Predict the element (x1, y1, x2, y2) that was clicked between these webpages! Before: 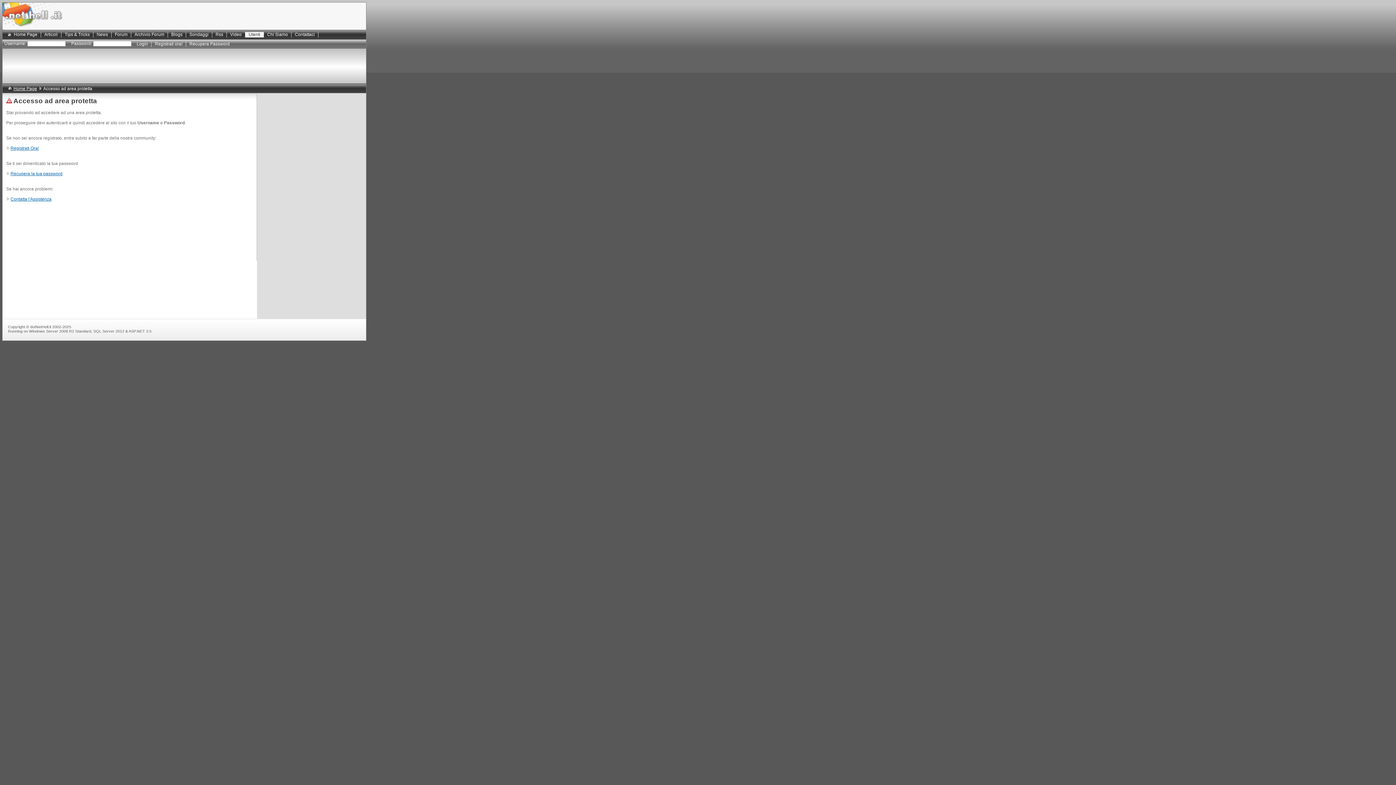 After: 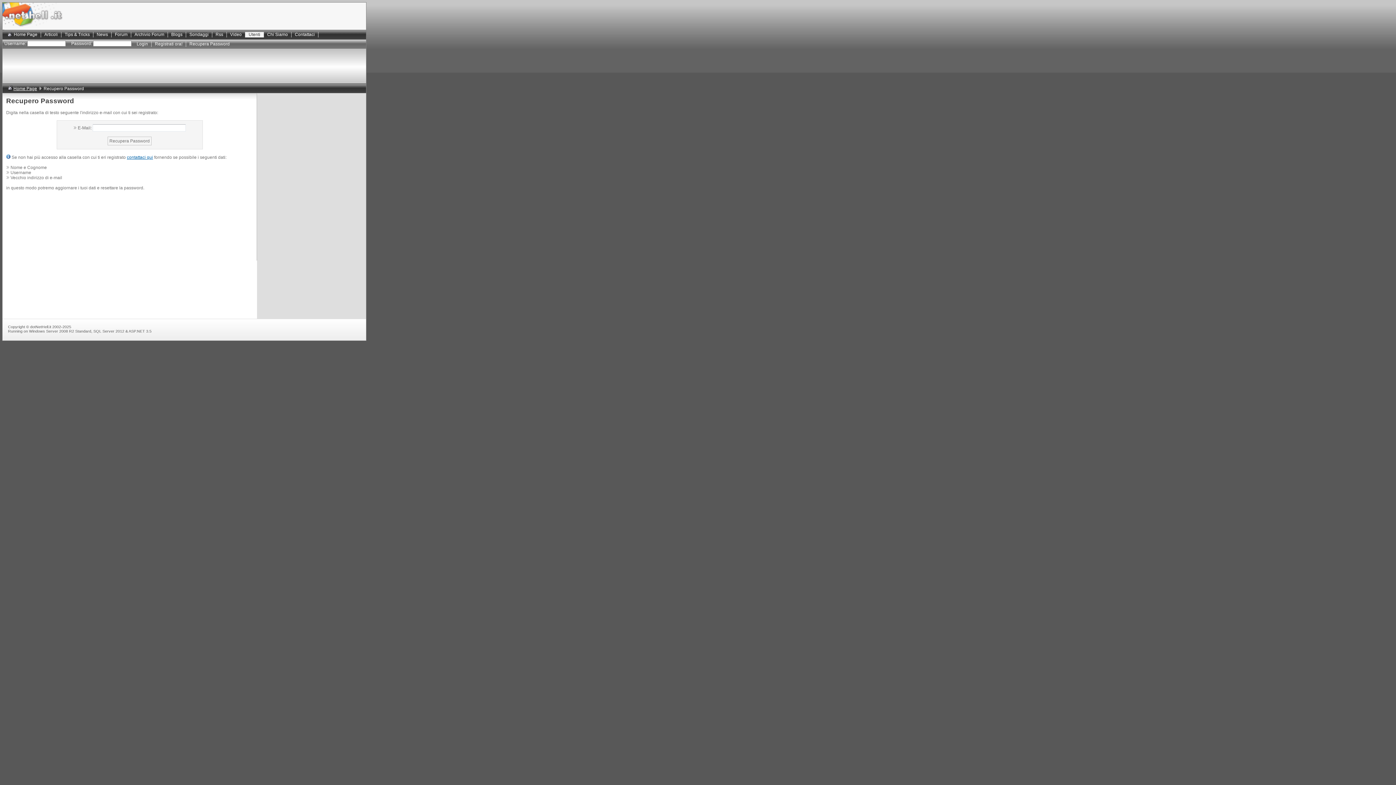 Action: bbox: (10, 171, 62, 176) label: Recupera la tua password